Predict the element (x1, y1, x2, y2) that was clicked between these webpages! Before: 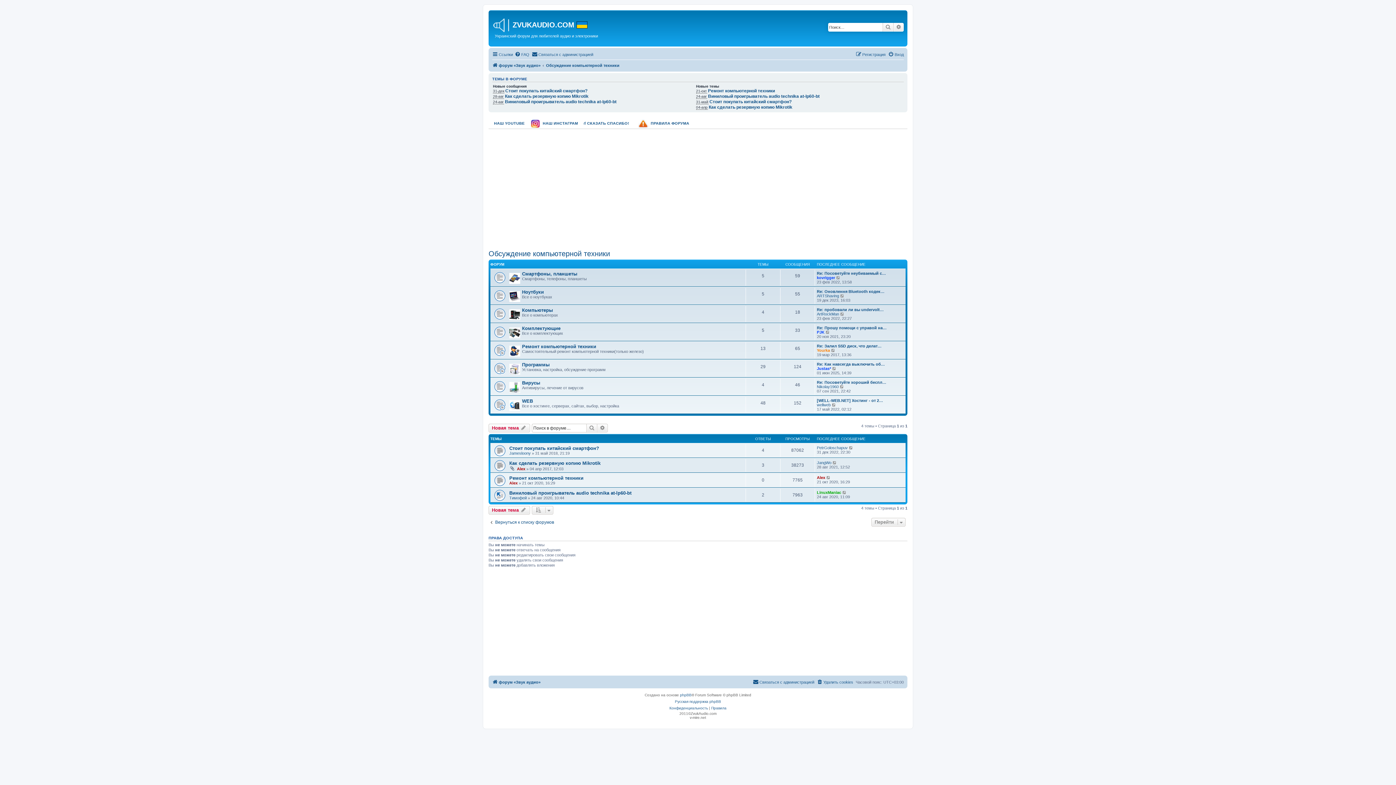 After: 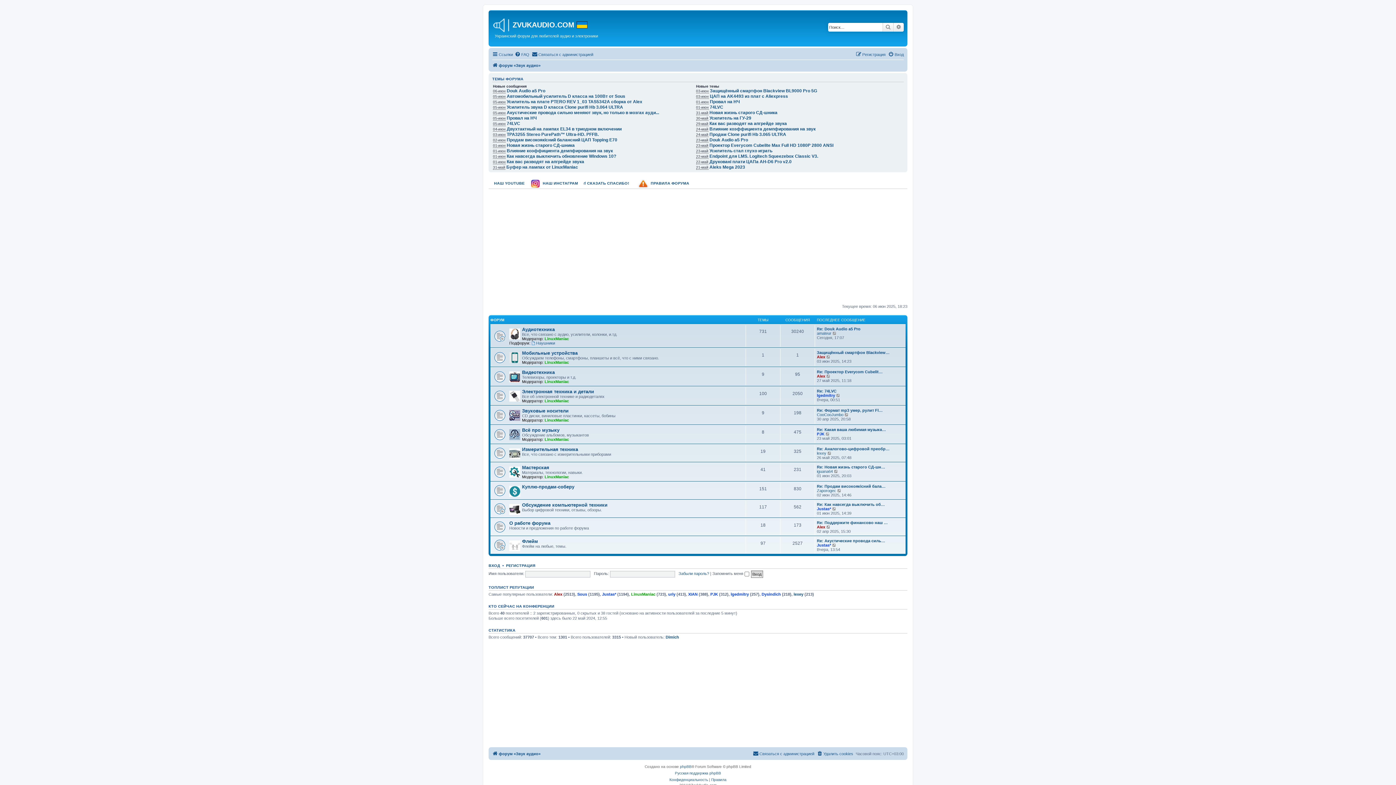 Action: label: Вернуться к списку форумов bbox: (488, 520, 554, 525)